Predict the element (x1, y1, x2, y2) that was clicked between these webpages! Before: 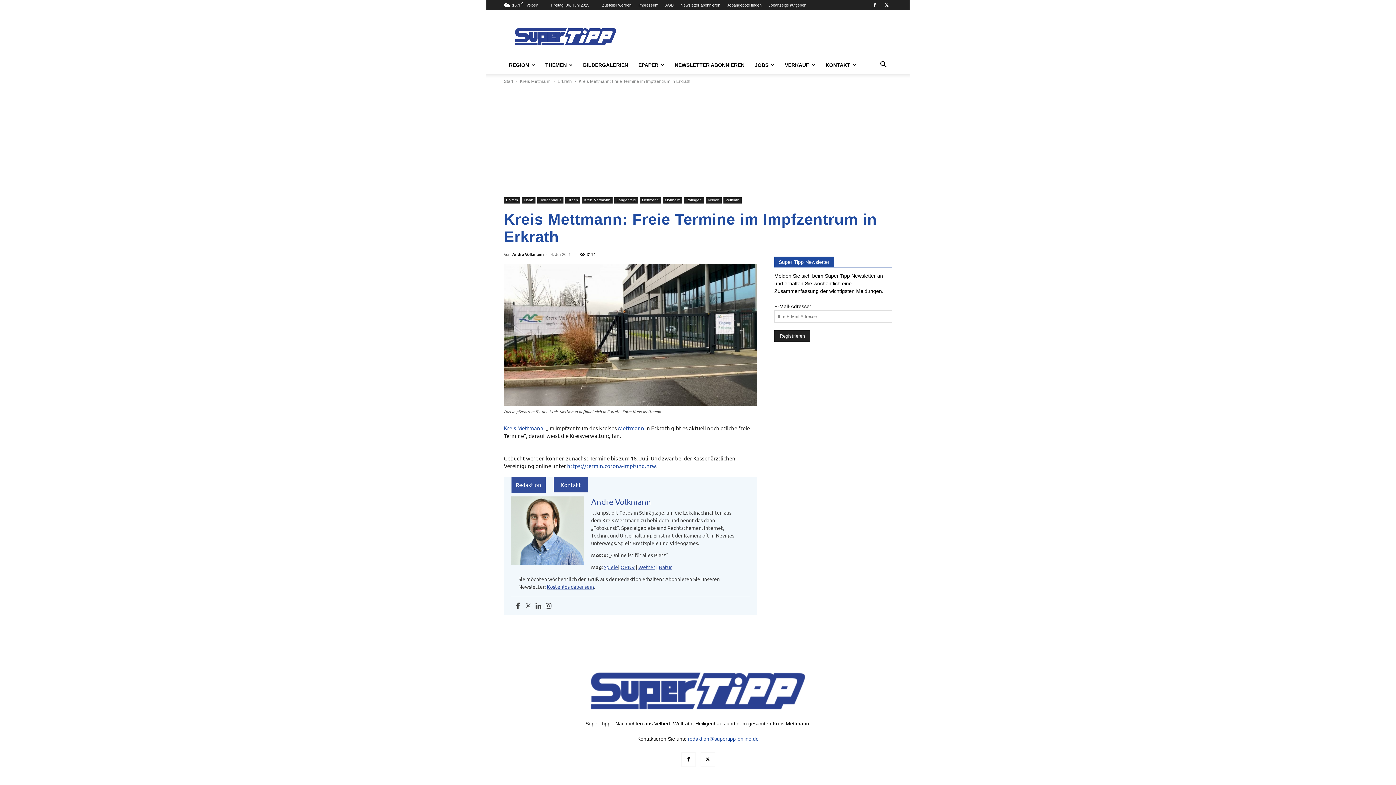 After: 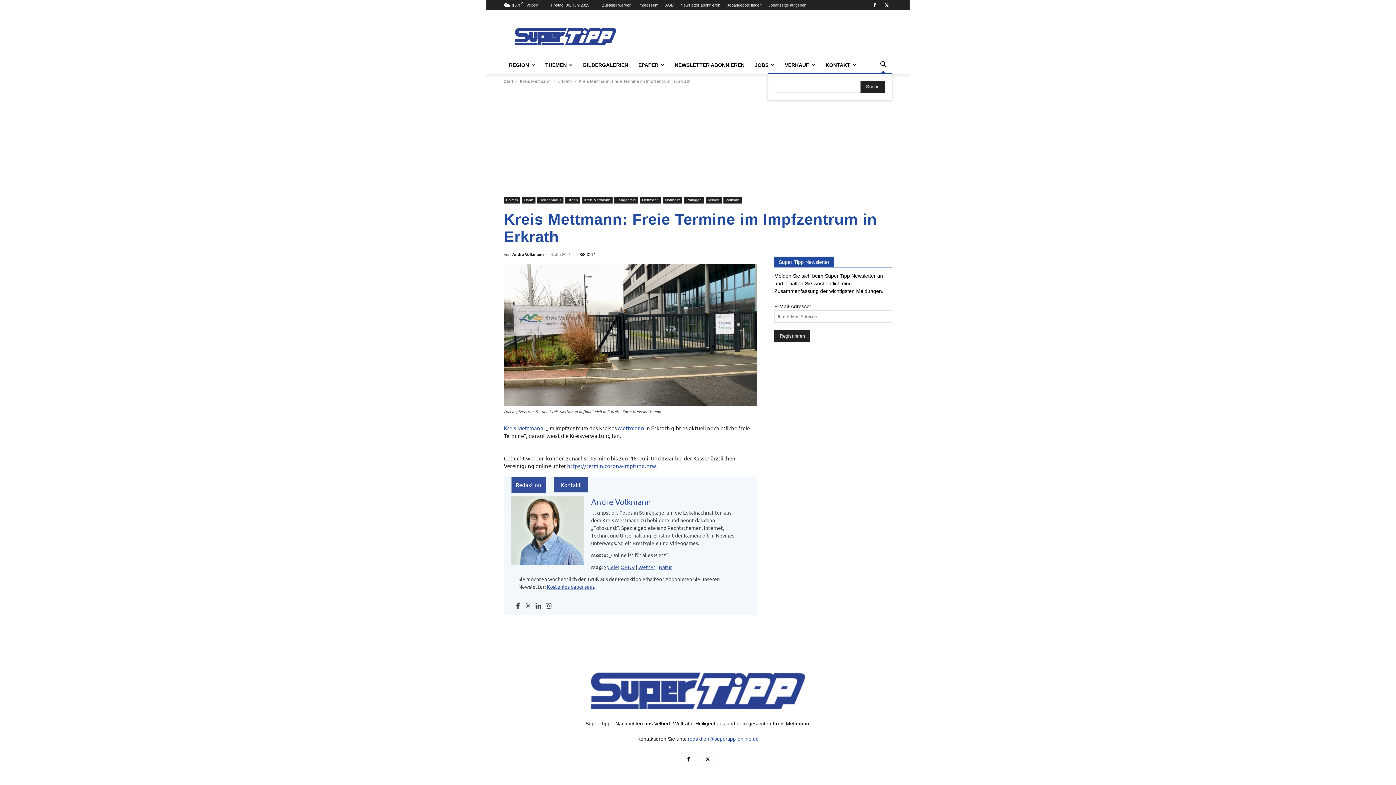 Action: label: Search bbox: (874, 62, 892, 68)